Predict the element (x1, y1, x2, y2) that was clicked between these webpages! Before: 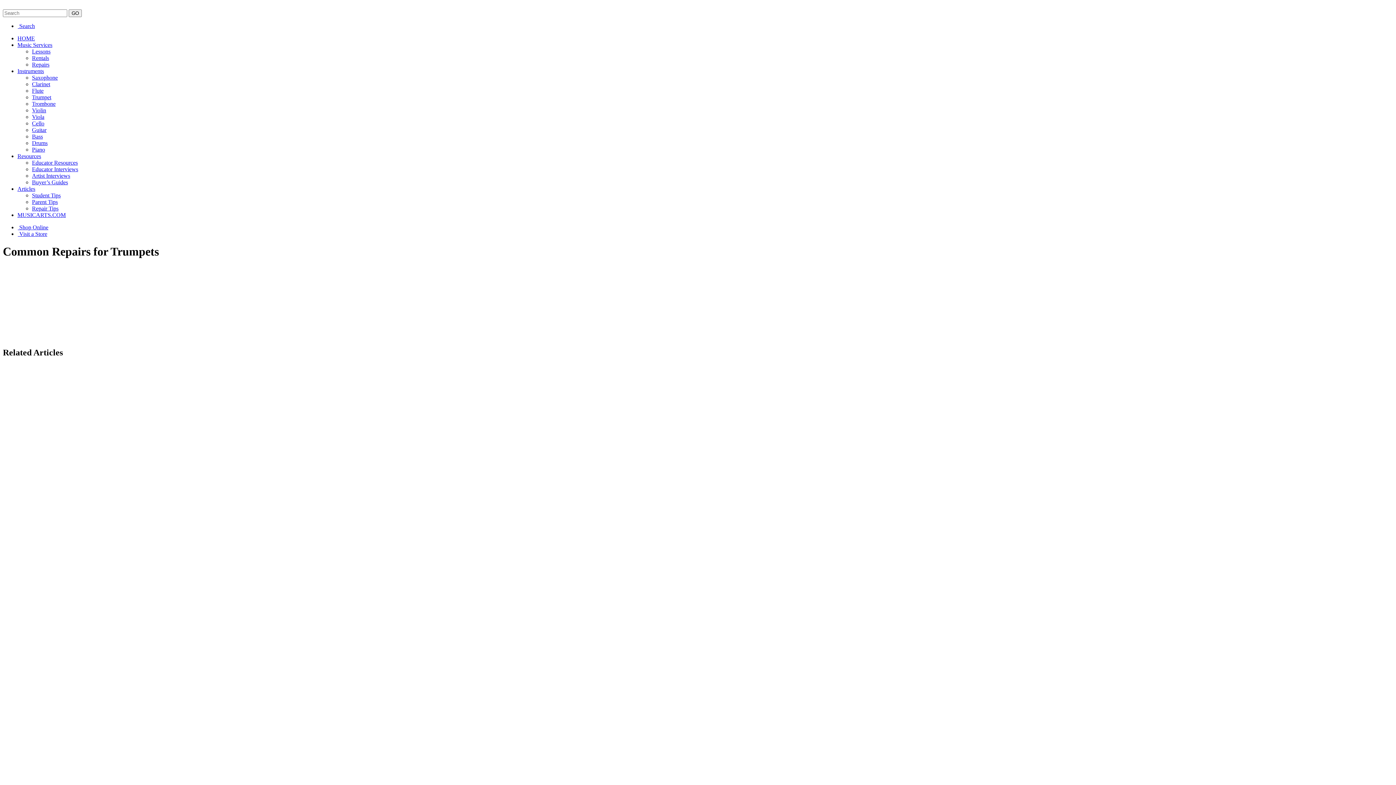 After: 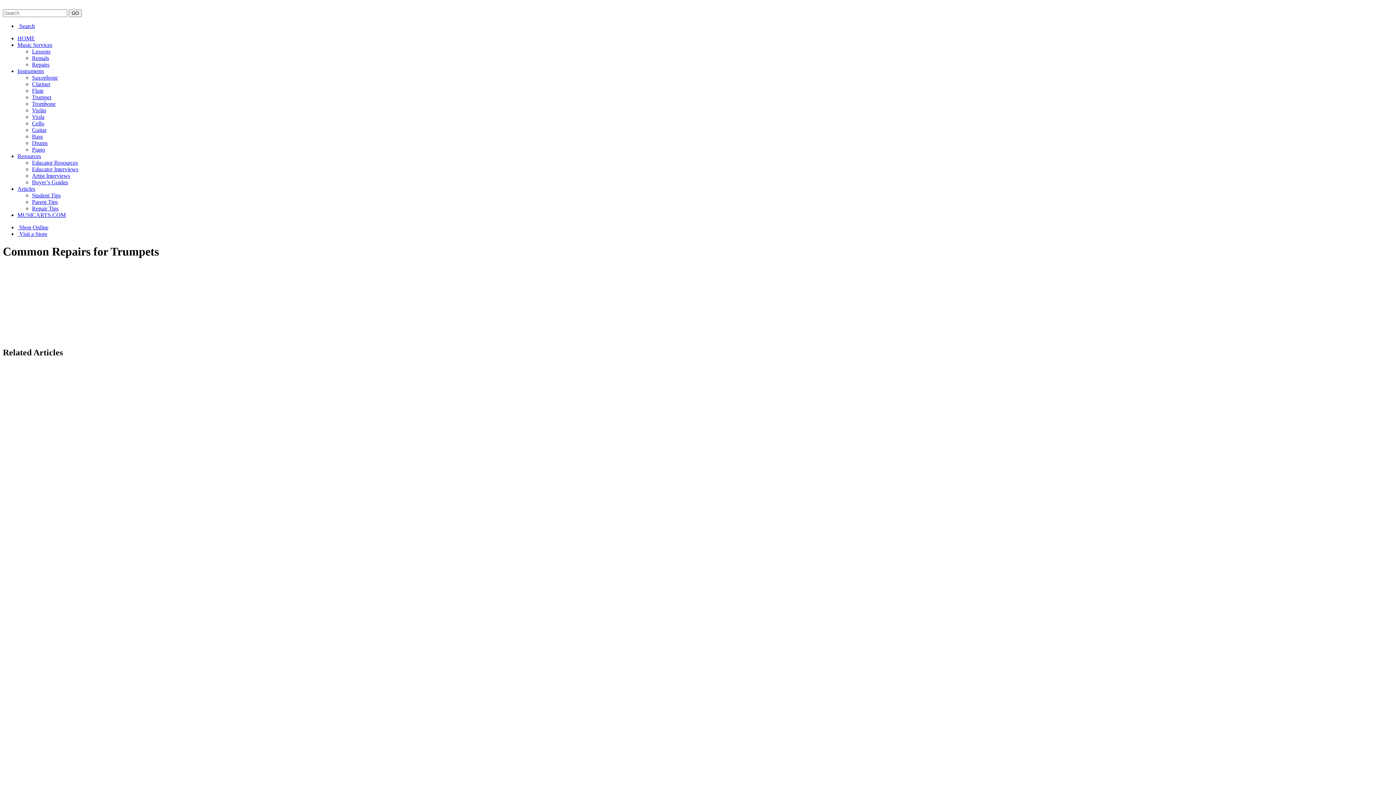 Action: label:  Search bbox: (17, 22, 34, 29)